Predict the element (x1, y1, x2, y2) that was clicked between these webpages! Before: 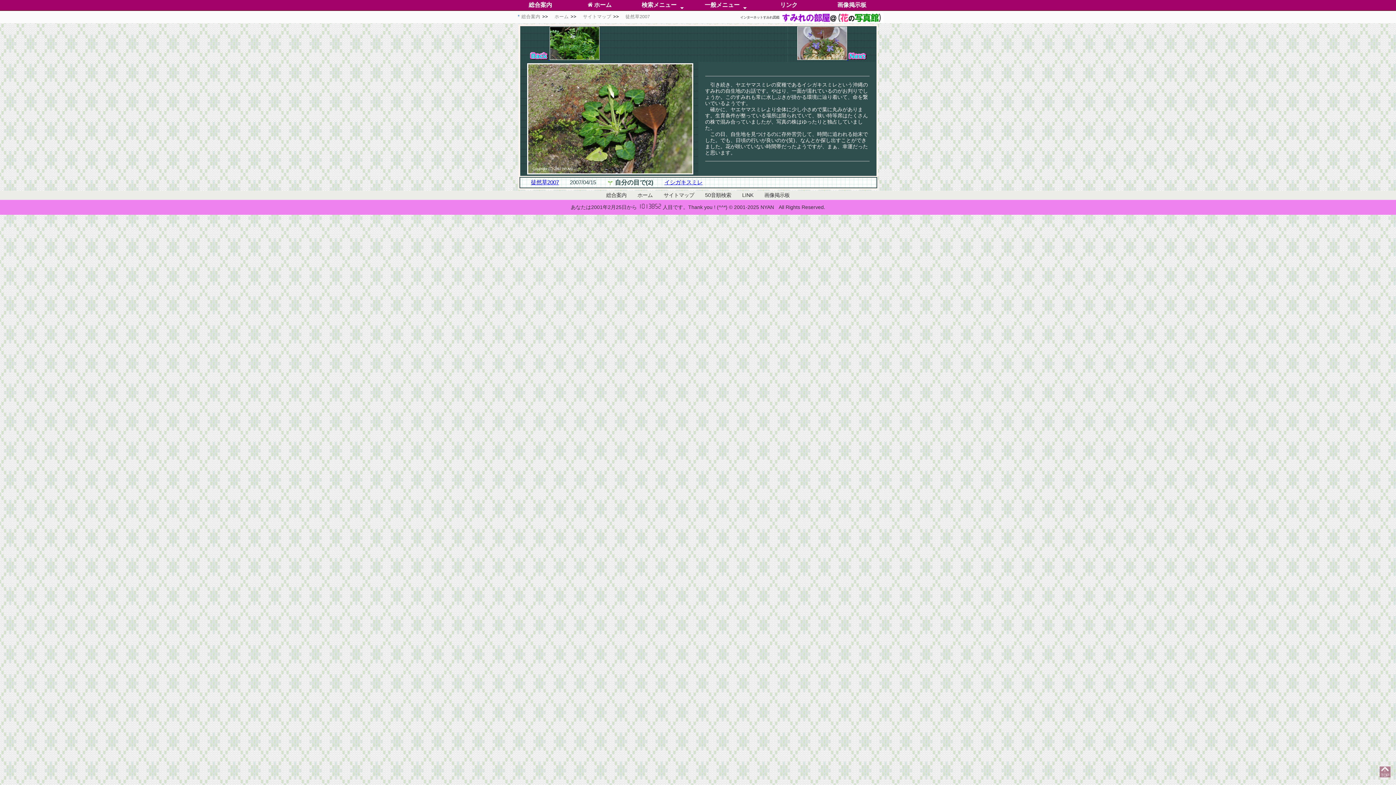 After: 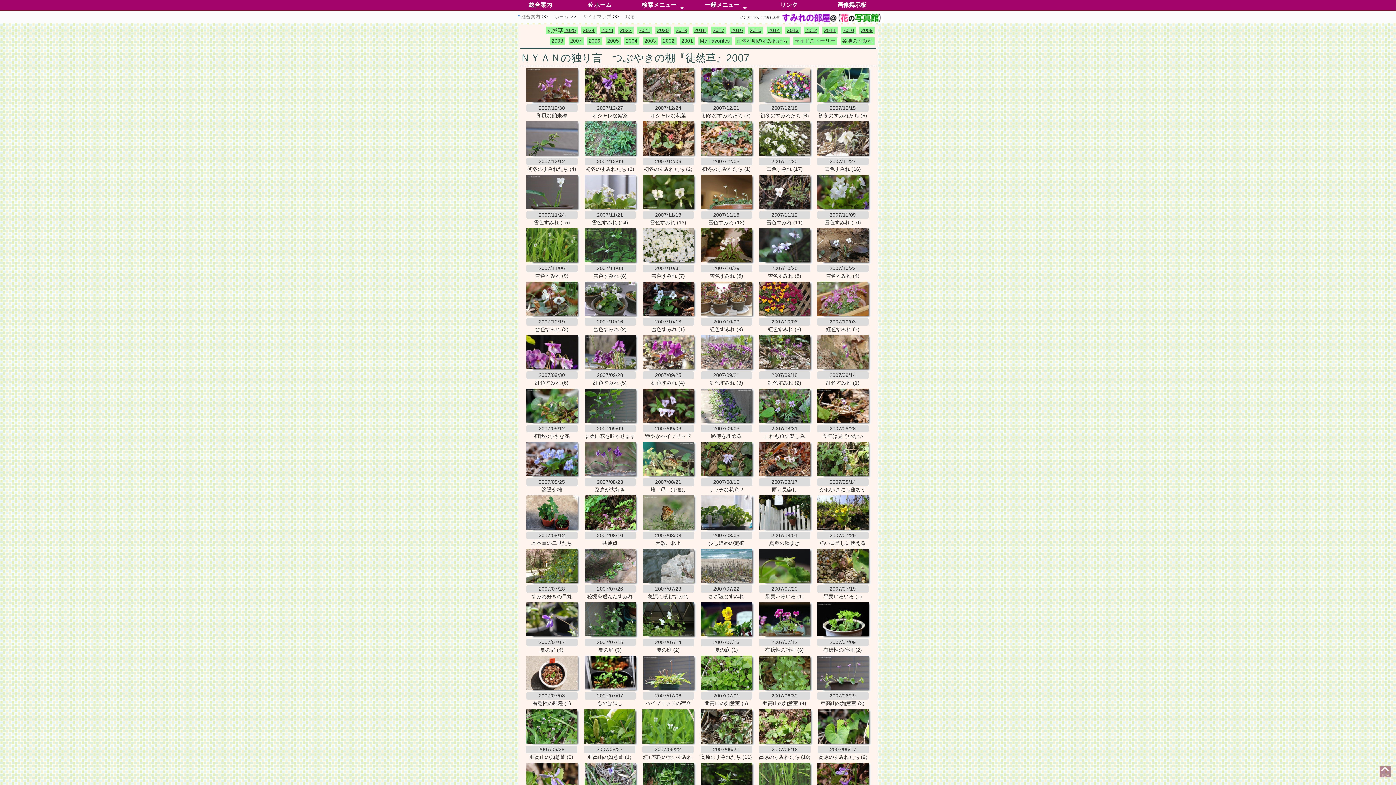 Action: label: 徒然草2007 bbox: (531, 179, 559, 185)